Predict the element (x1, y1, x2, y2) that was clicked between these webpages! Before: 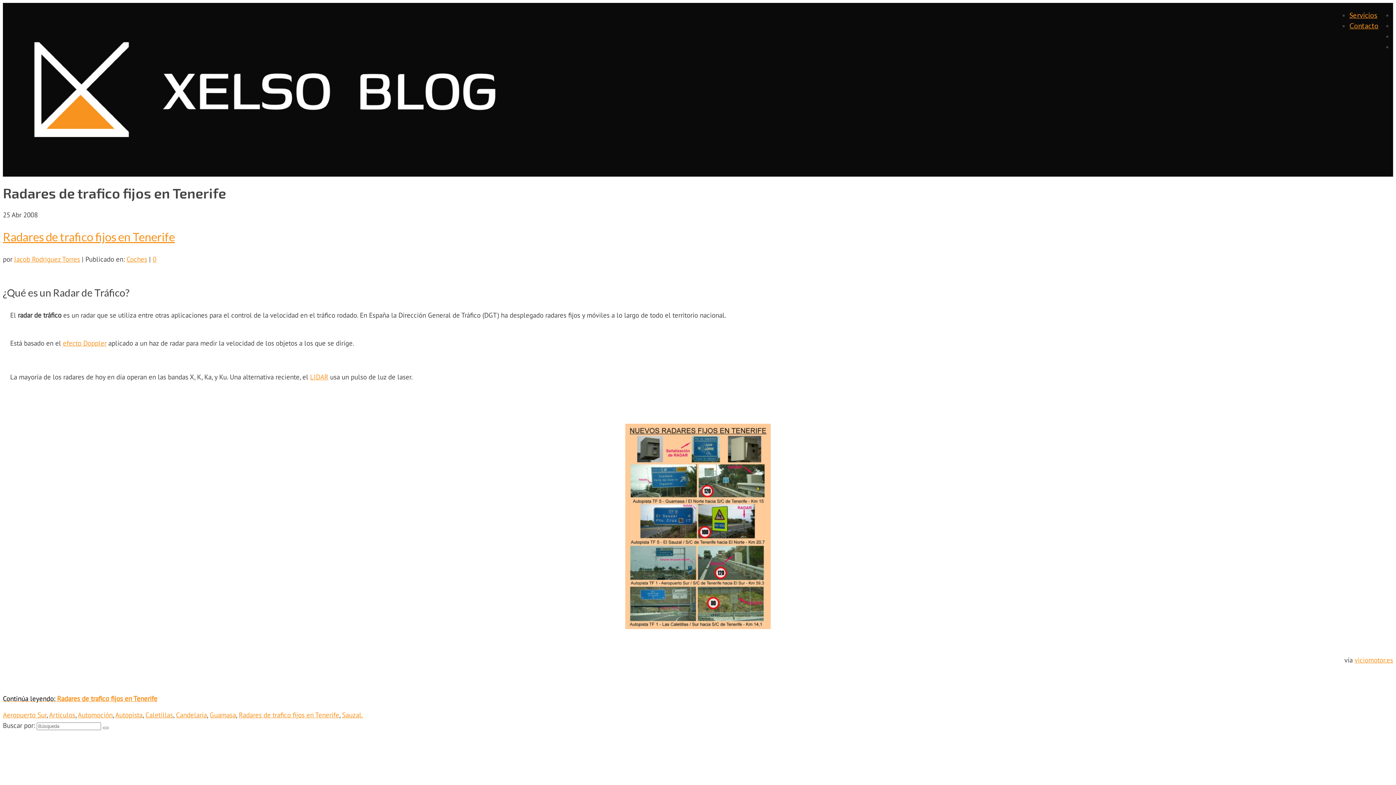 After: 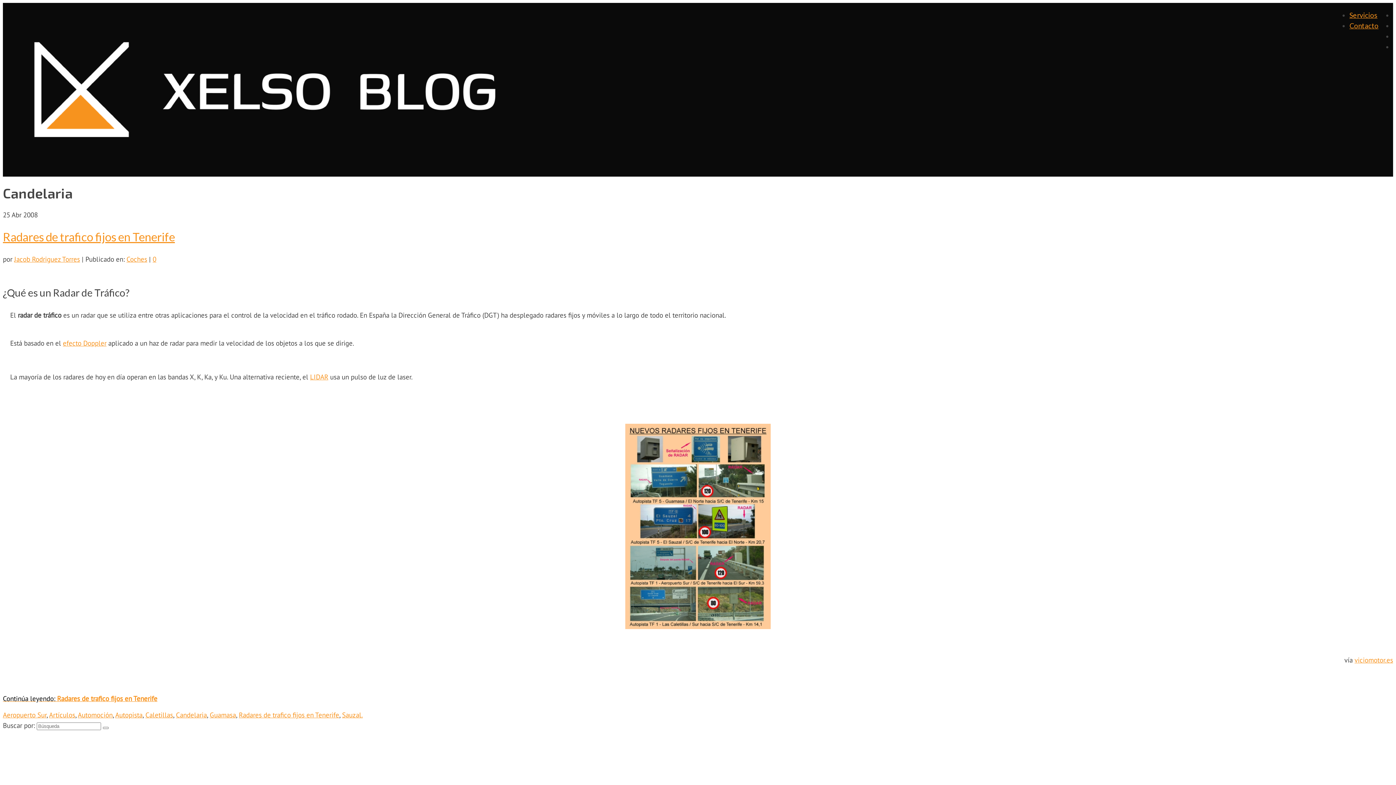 Action: bbox: (176, 710, 206, 719) label: Candelaria